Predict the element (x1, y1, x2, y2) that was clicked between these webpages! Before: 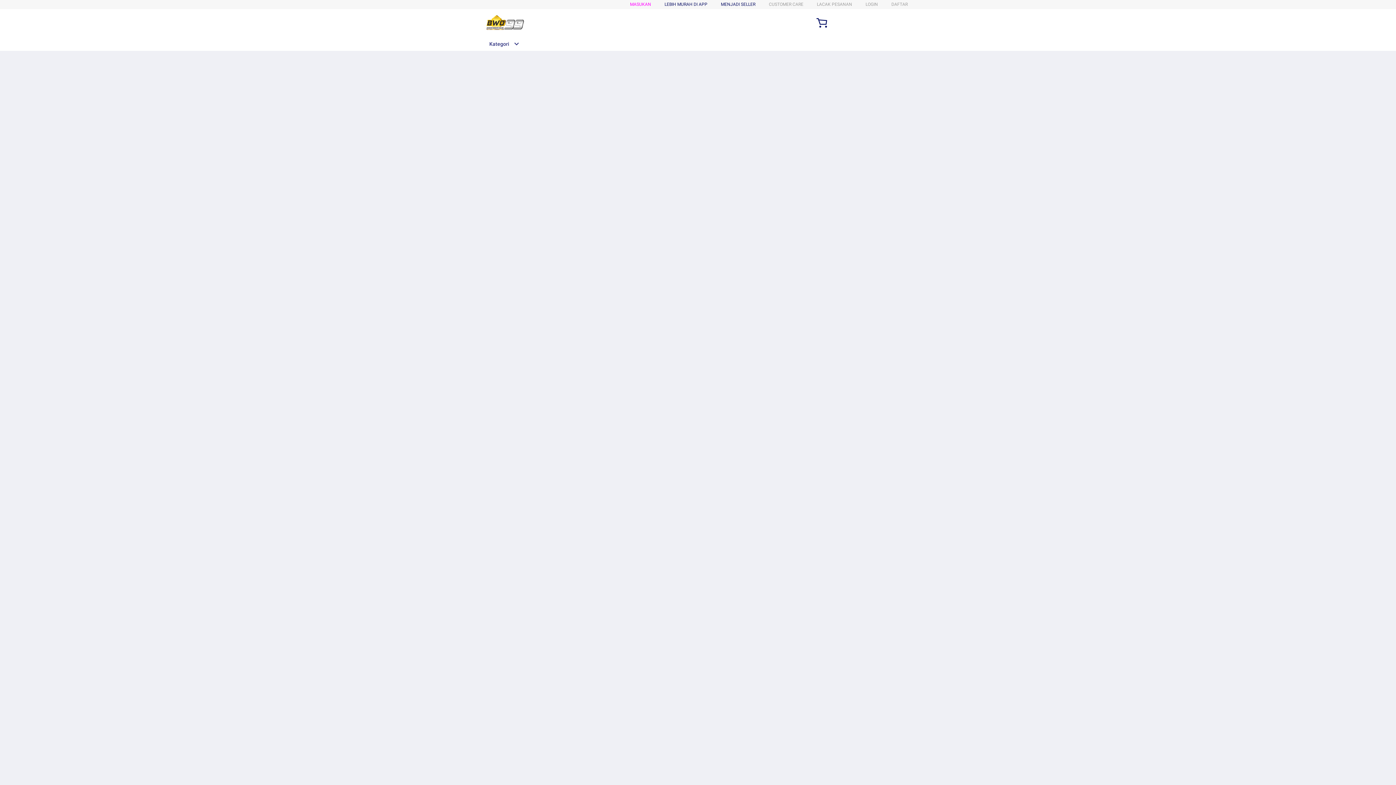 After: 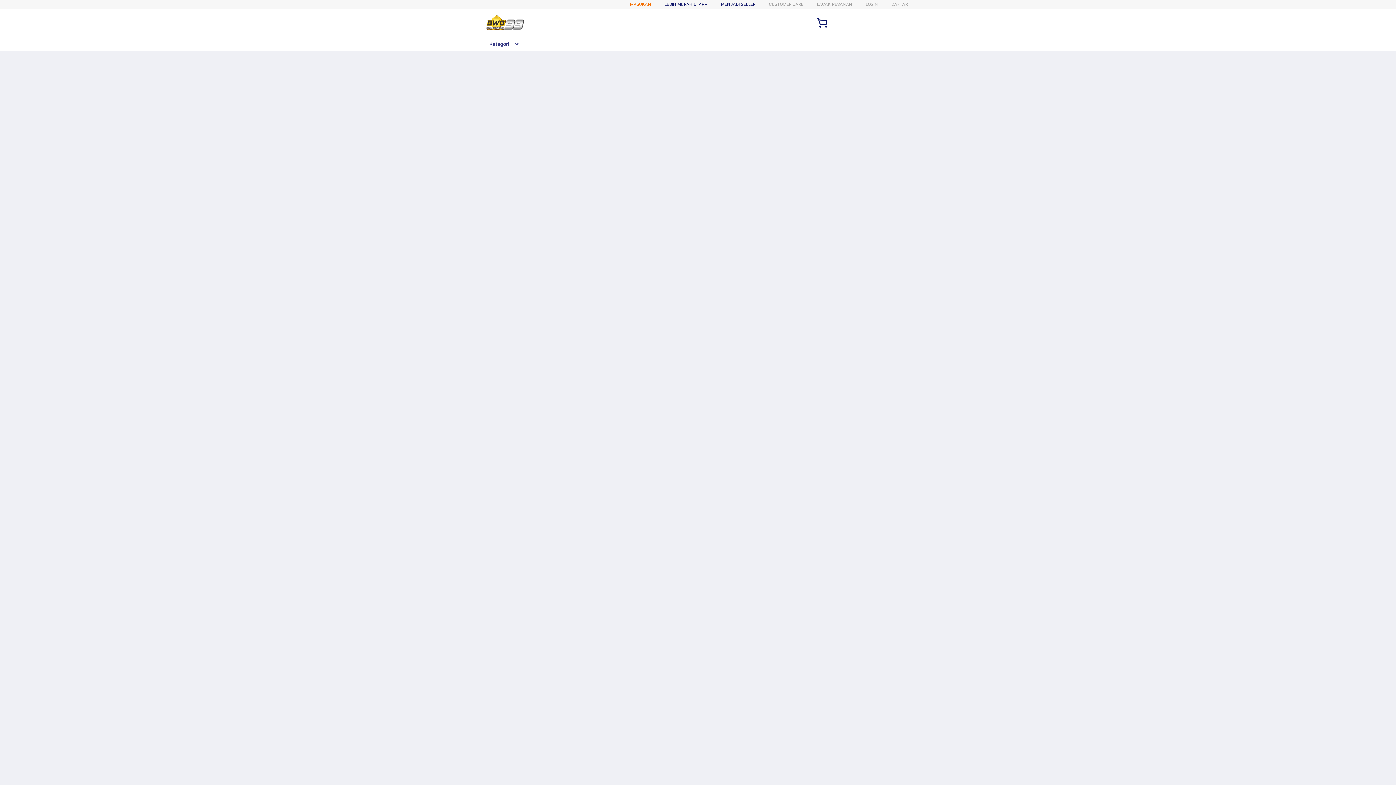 Action: label: MASUKAN bbox: (630, 1, 651, 6)